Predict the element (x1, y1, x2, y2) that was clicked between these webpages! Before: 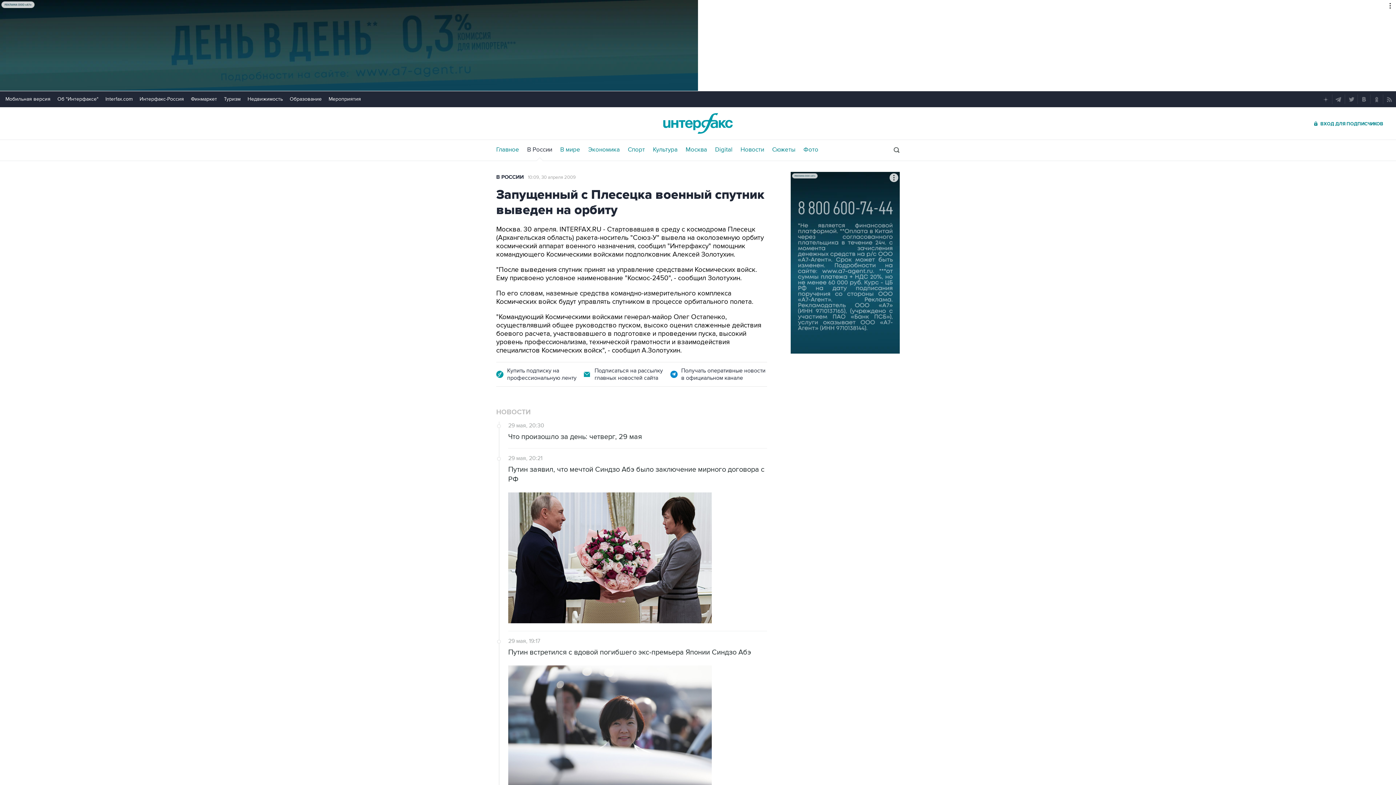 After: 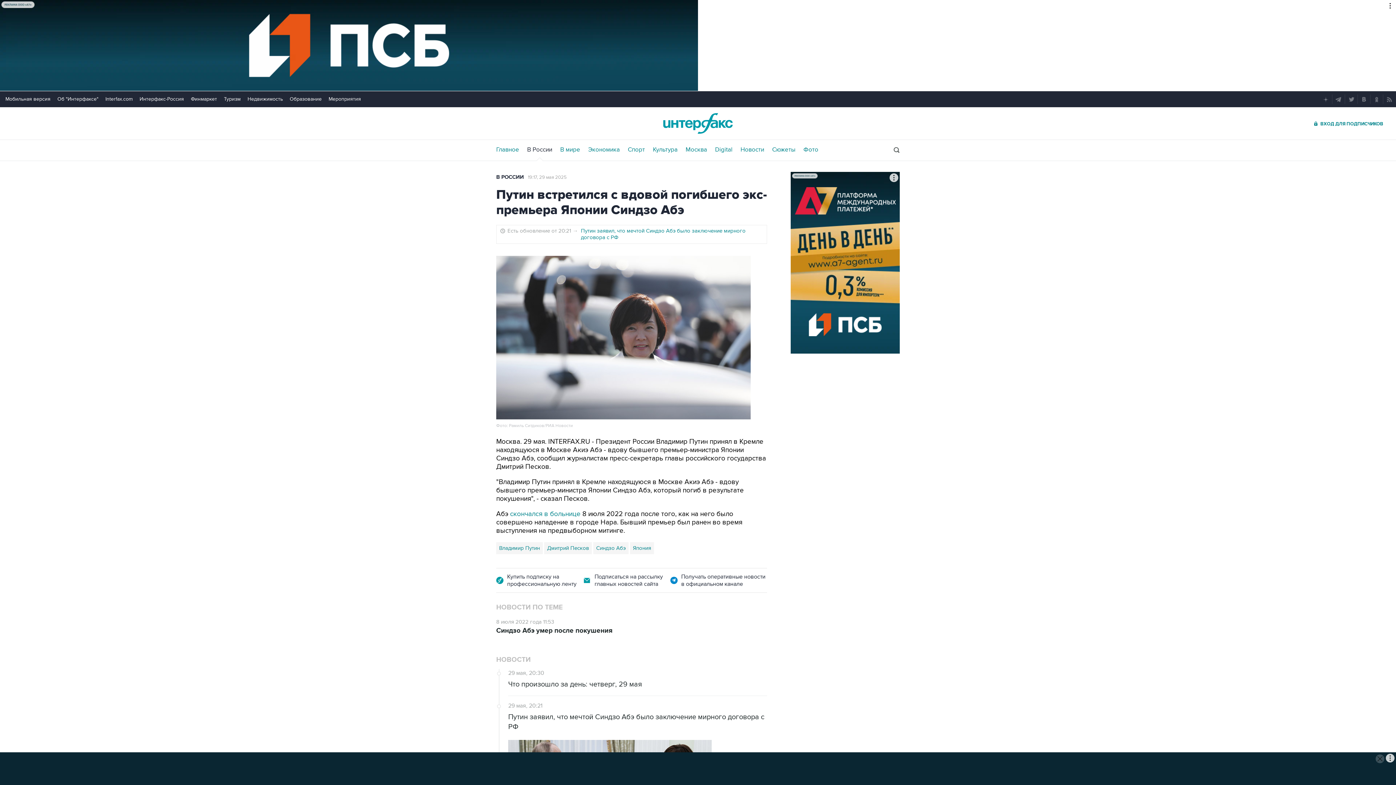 Action: bbox: (508, 648, 767, 657) label: Путин встретился с вдовой погибшего экс-премьера Японии Синдзо Абэ